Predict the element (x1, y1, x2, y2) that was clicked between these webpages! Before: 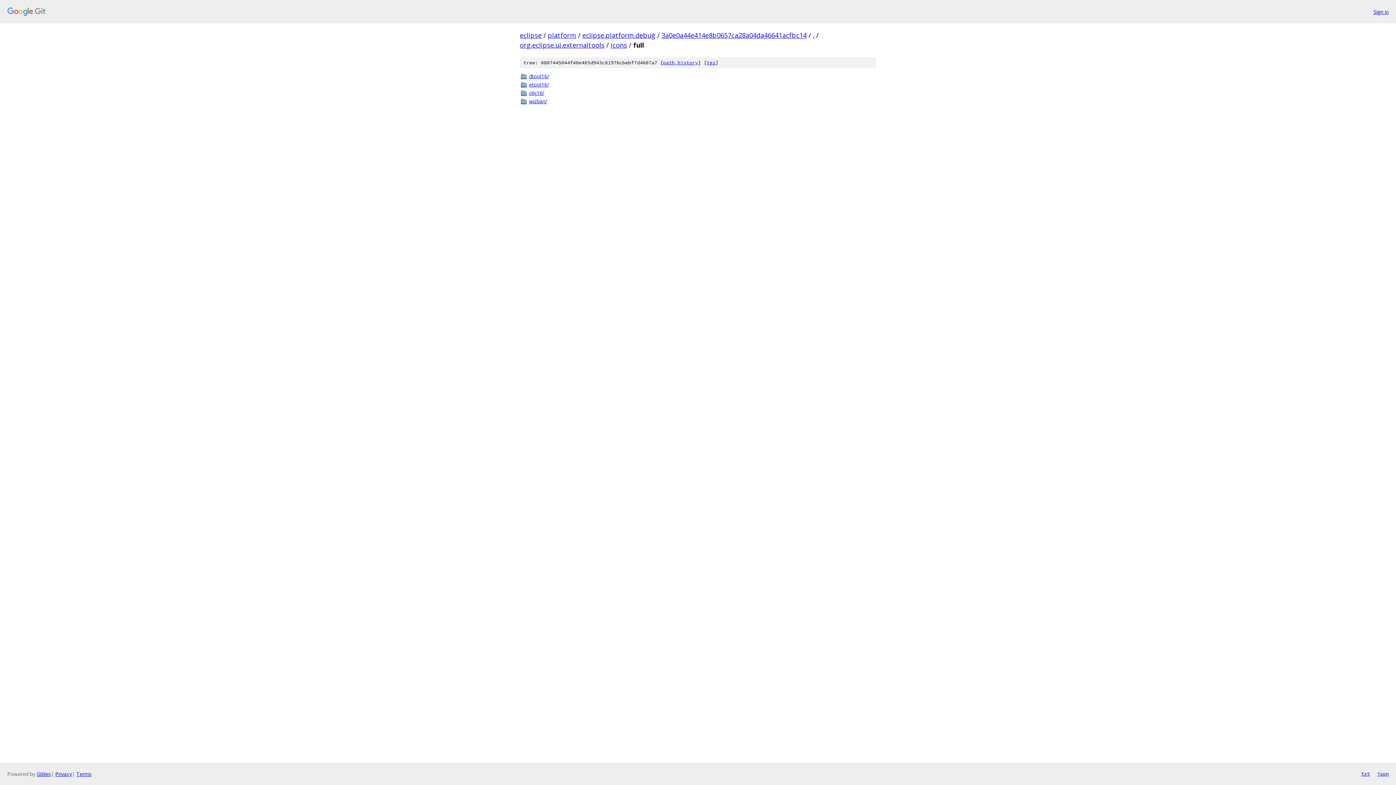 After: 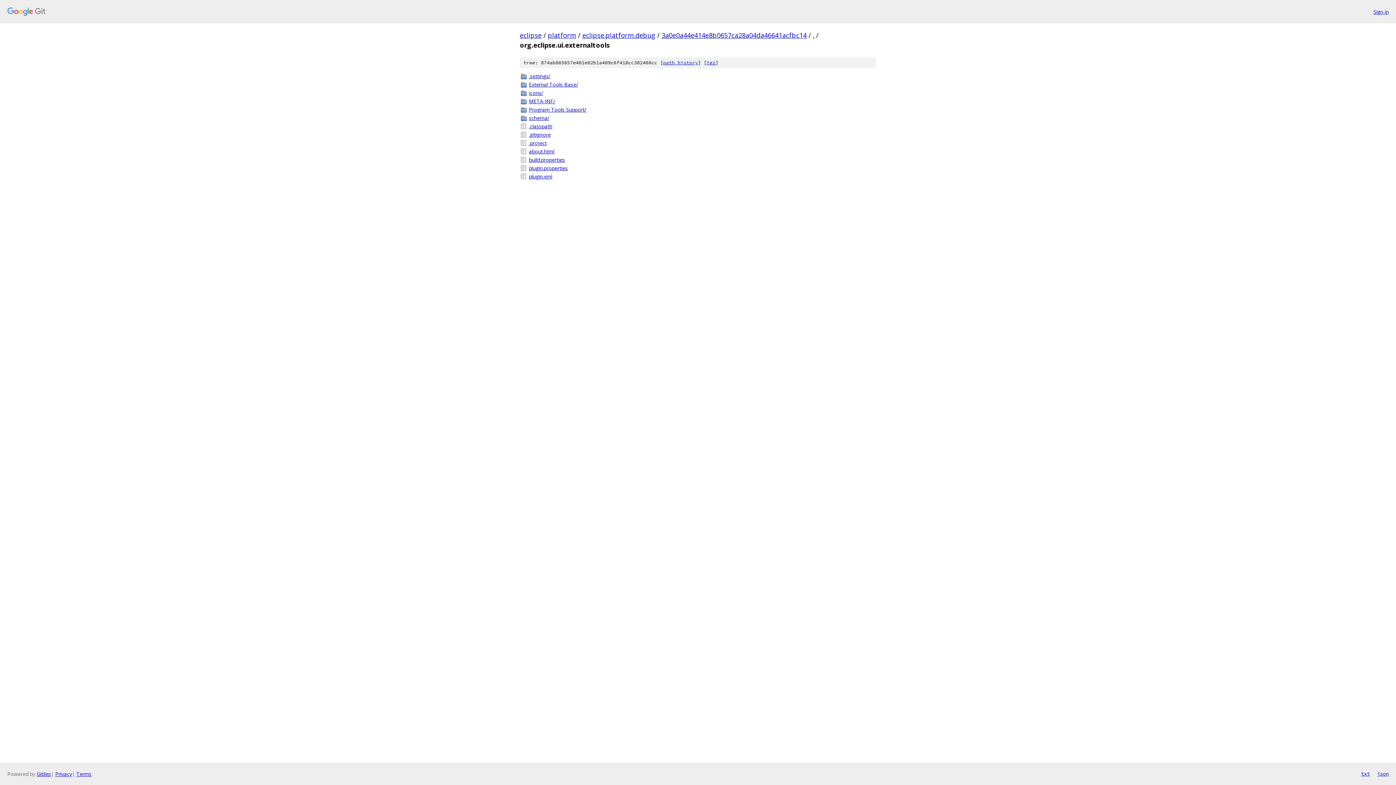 Action: bbox: (520, 40, 604, 49) label: org.eclipse.ui.externaltools